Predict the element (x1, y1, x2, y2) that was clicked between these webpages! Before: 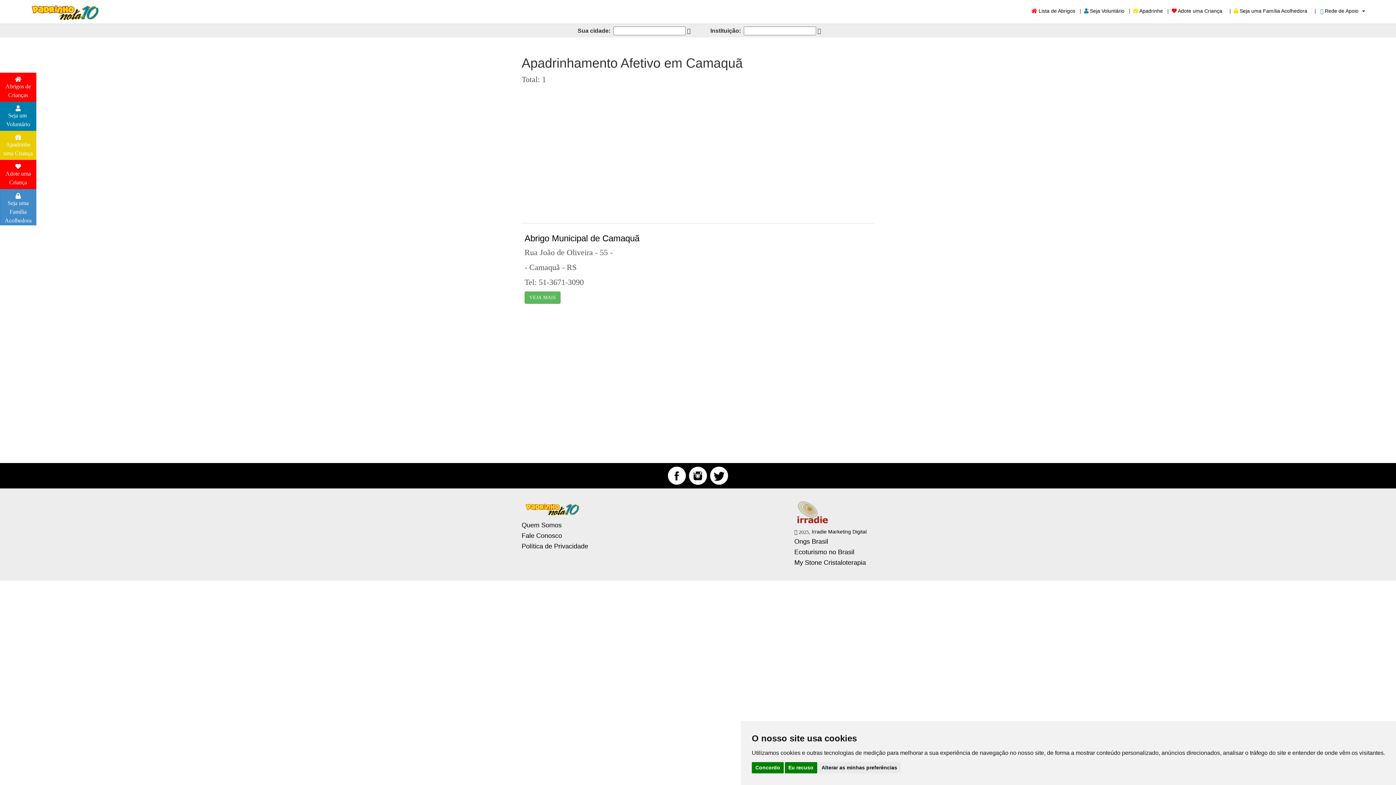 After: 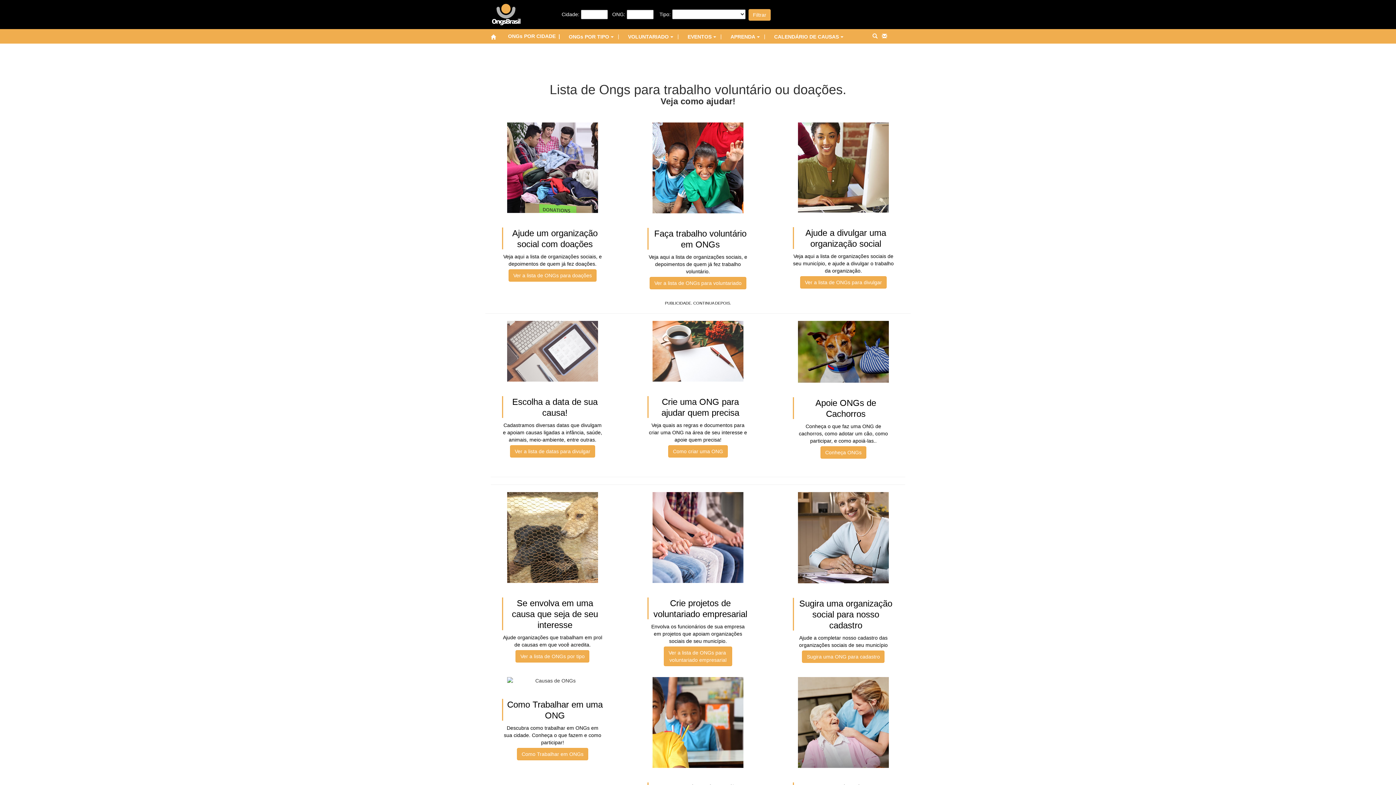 Action: bbox: (794, 538, 874, 545) label: Ongs Brasil